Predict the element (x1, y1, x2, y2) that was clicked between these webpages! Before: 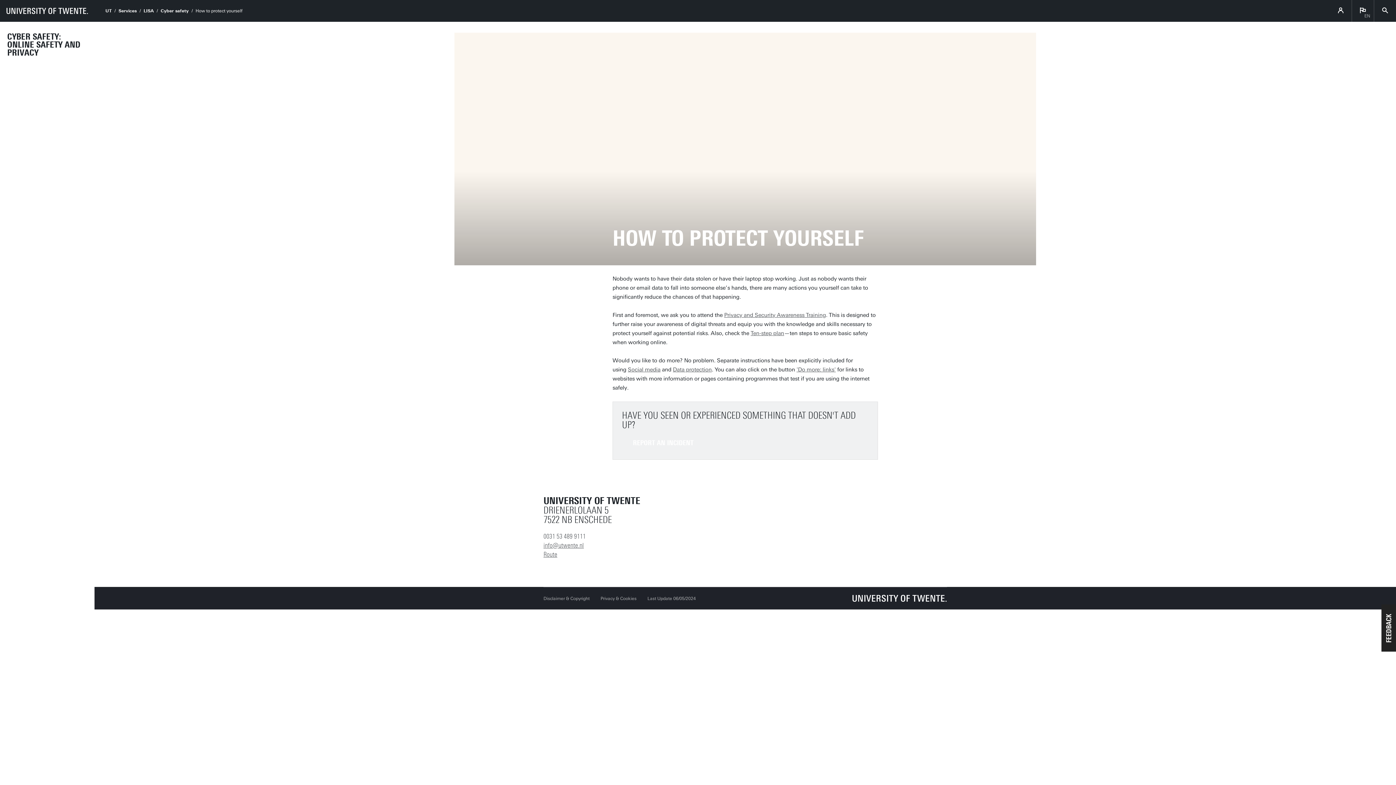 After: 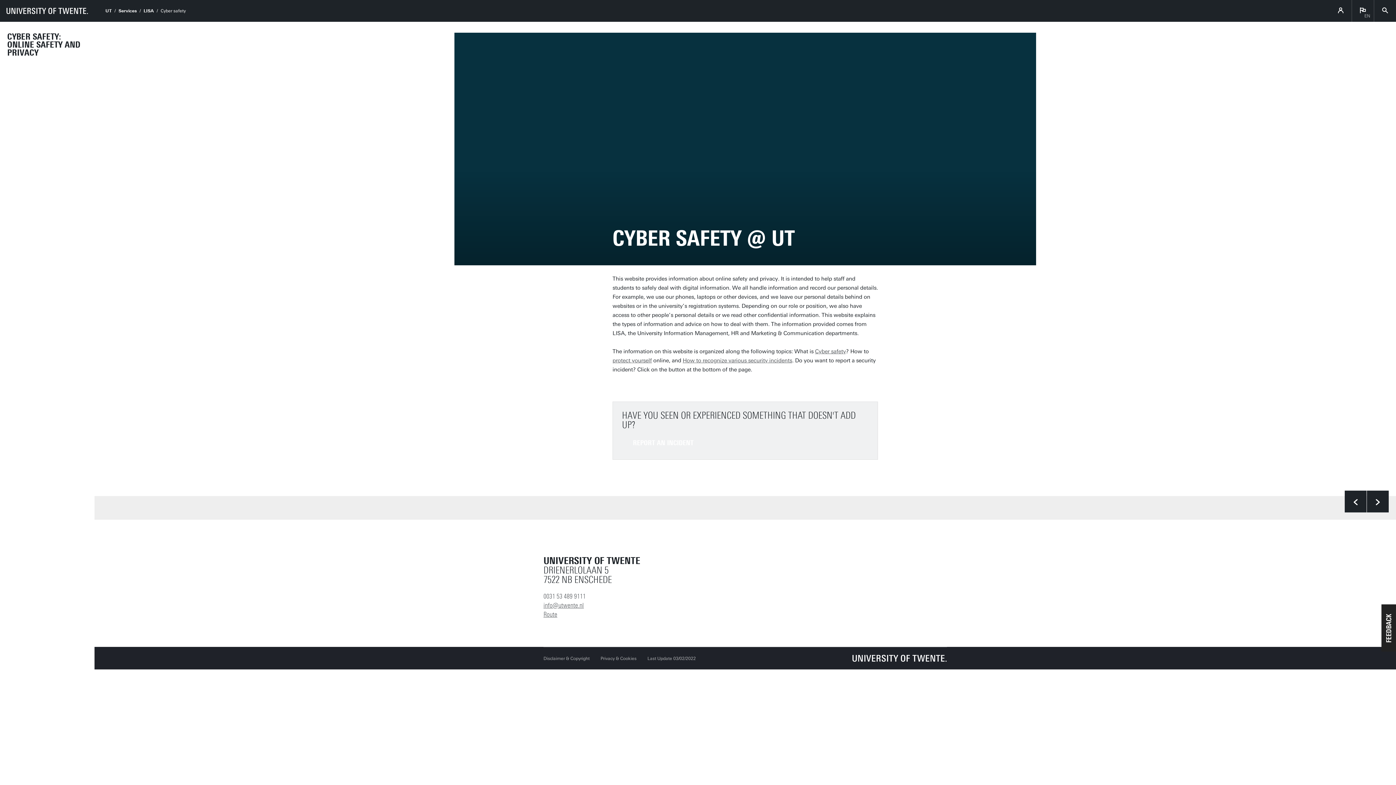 Action: label: Cyber safety bbox: (160, 8, 188, 13)